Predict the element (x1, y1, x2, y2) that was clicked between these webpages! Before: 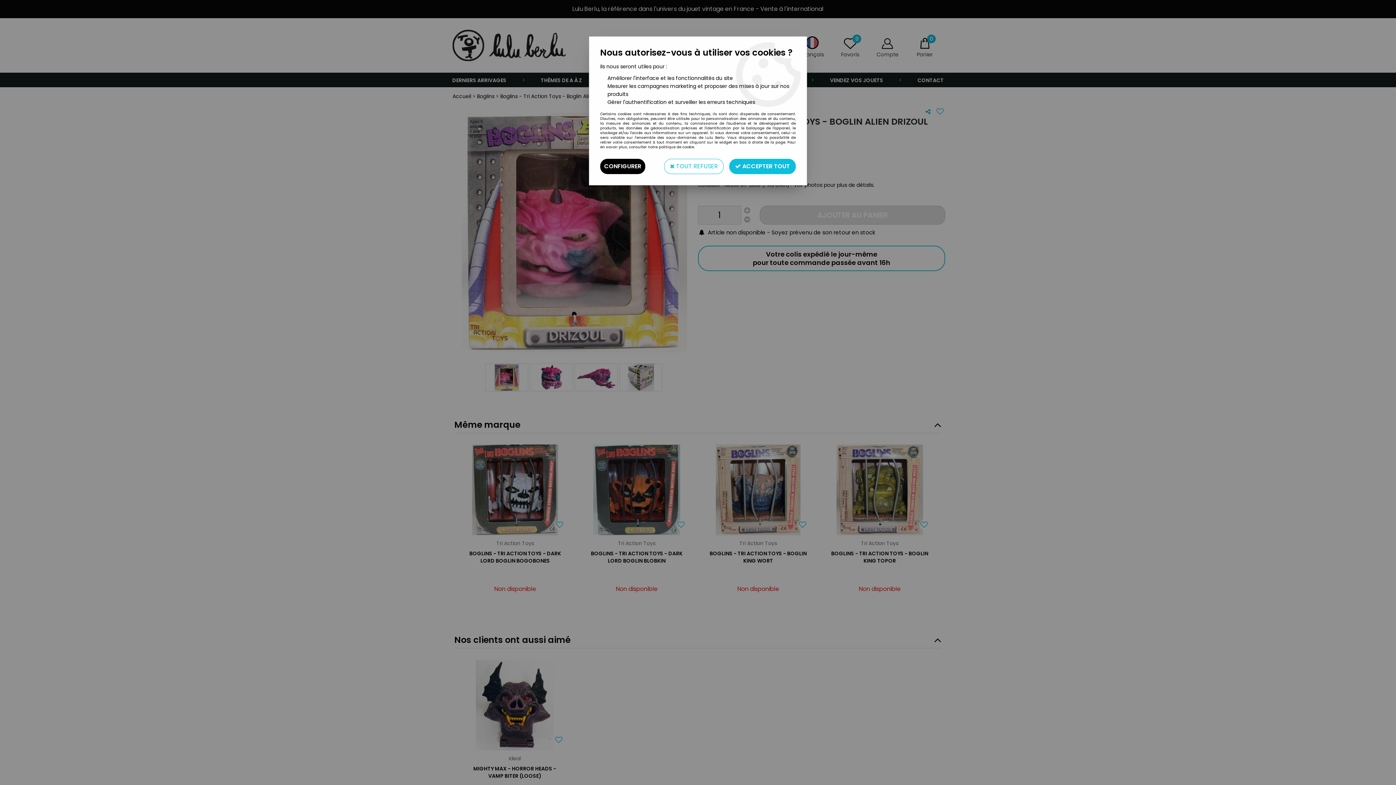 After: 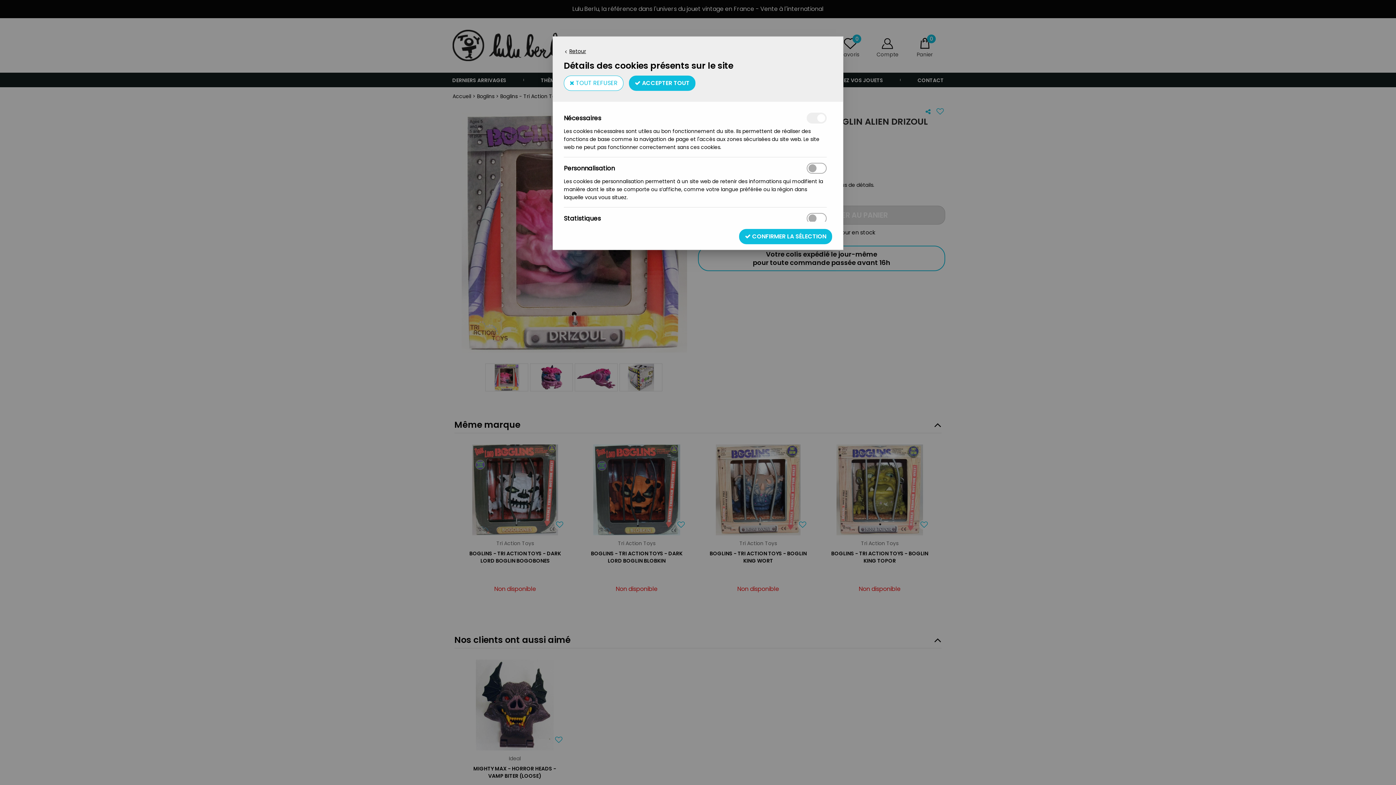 Action: label: CONFIGURER bbox: (600, 158, 645, 174)